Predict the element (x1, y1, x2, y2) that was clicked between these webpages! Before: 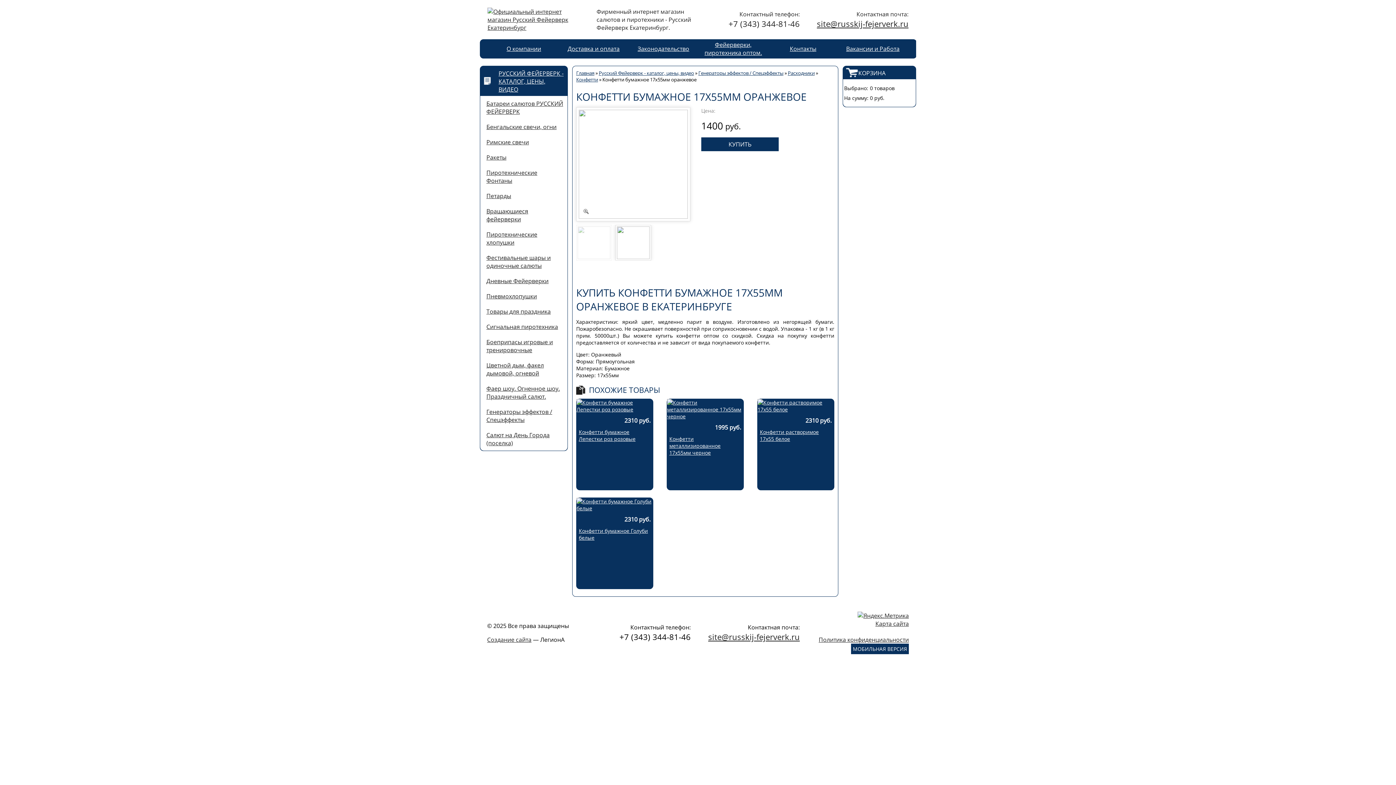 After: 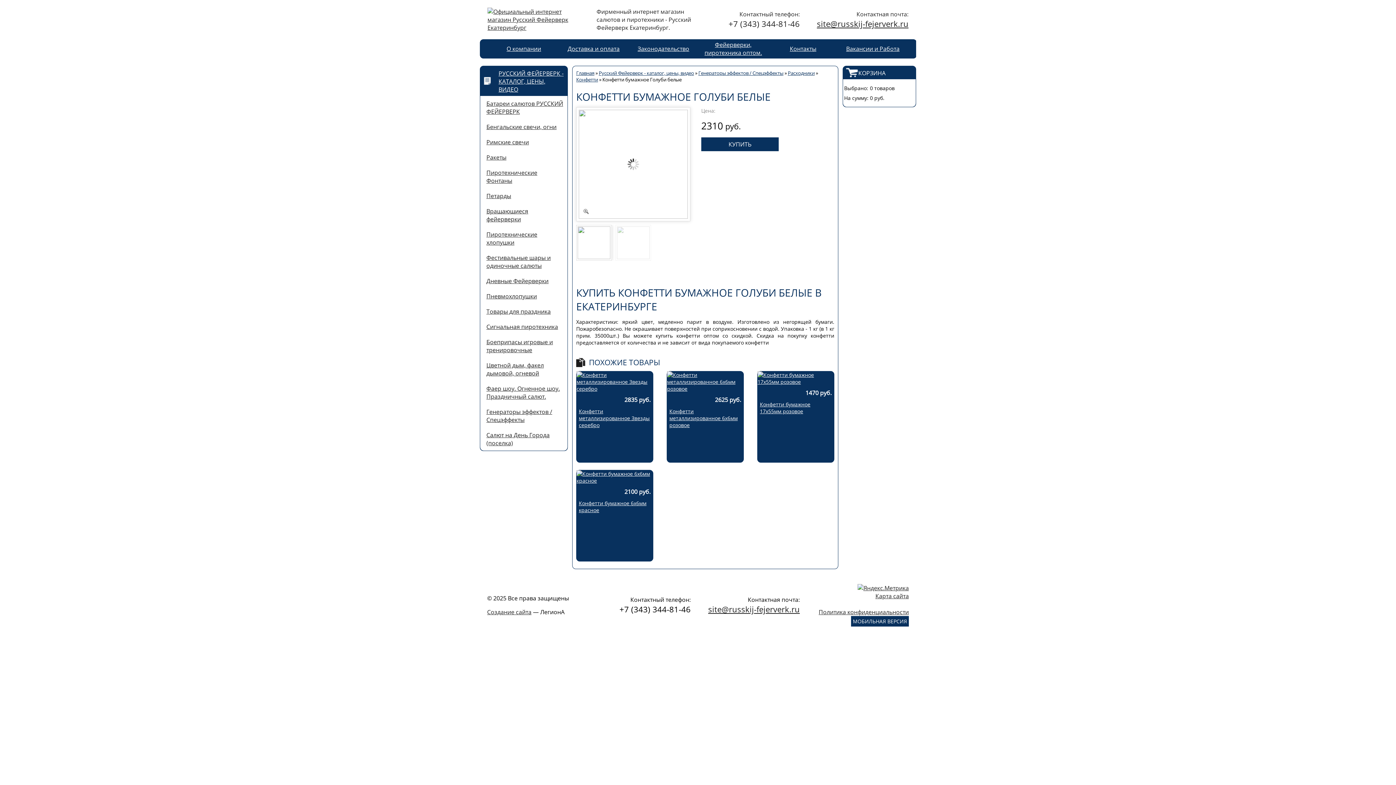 Action: label: Конфетти бумажное Голуби белые bbox: (576, 511, 653, 545)